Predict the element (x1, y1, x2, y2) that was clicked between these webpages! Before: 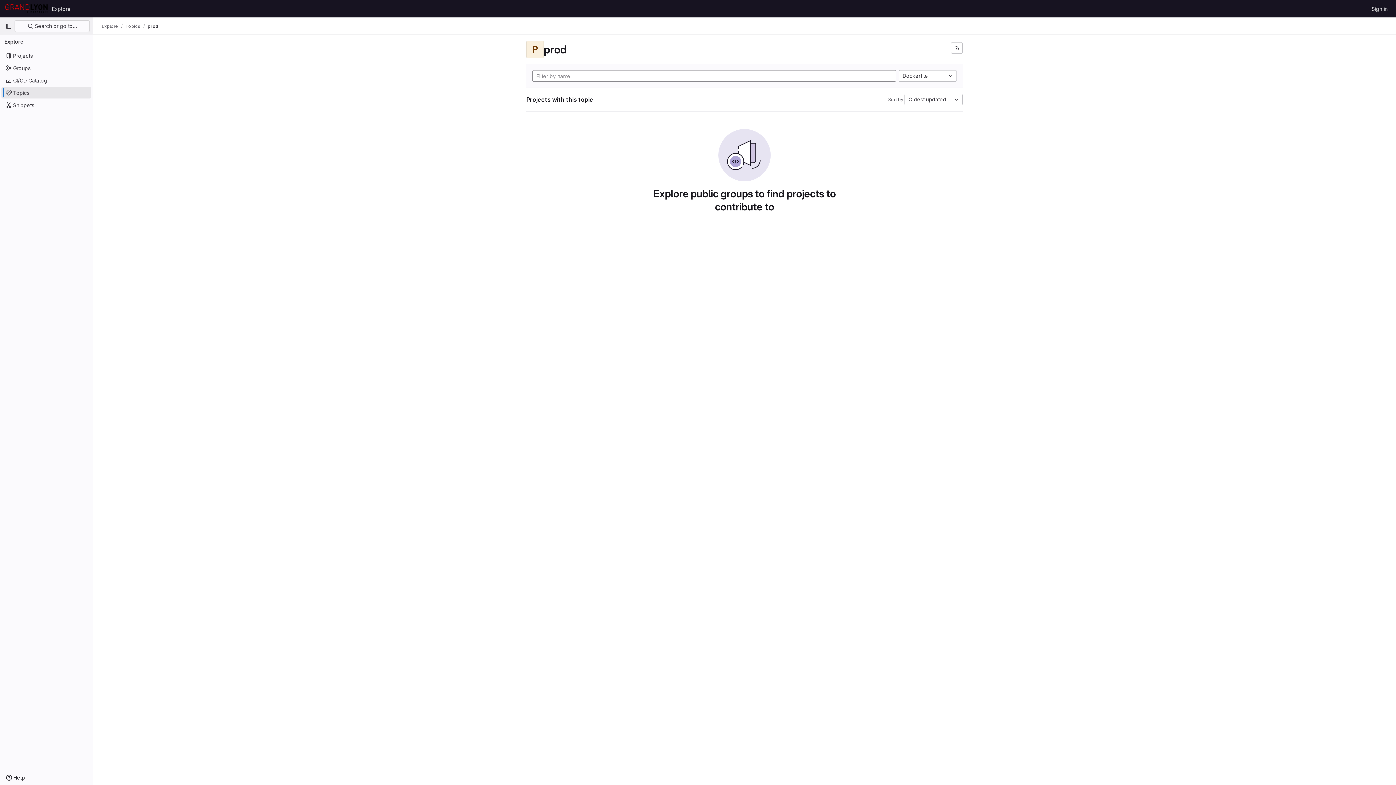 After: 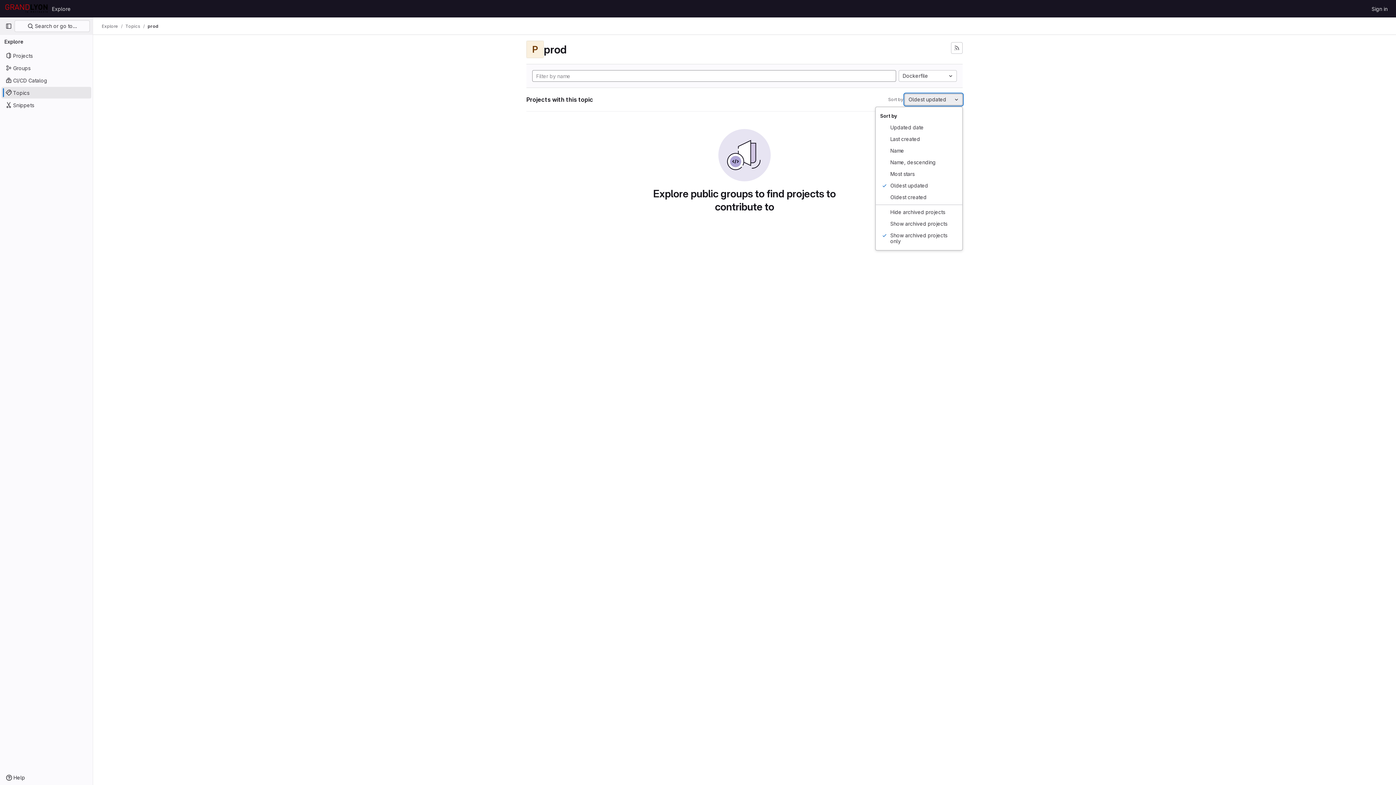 Action: bbox: (904, 93, 962, 105) label: Oldest updated